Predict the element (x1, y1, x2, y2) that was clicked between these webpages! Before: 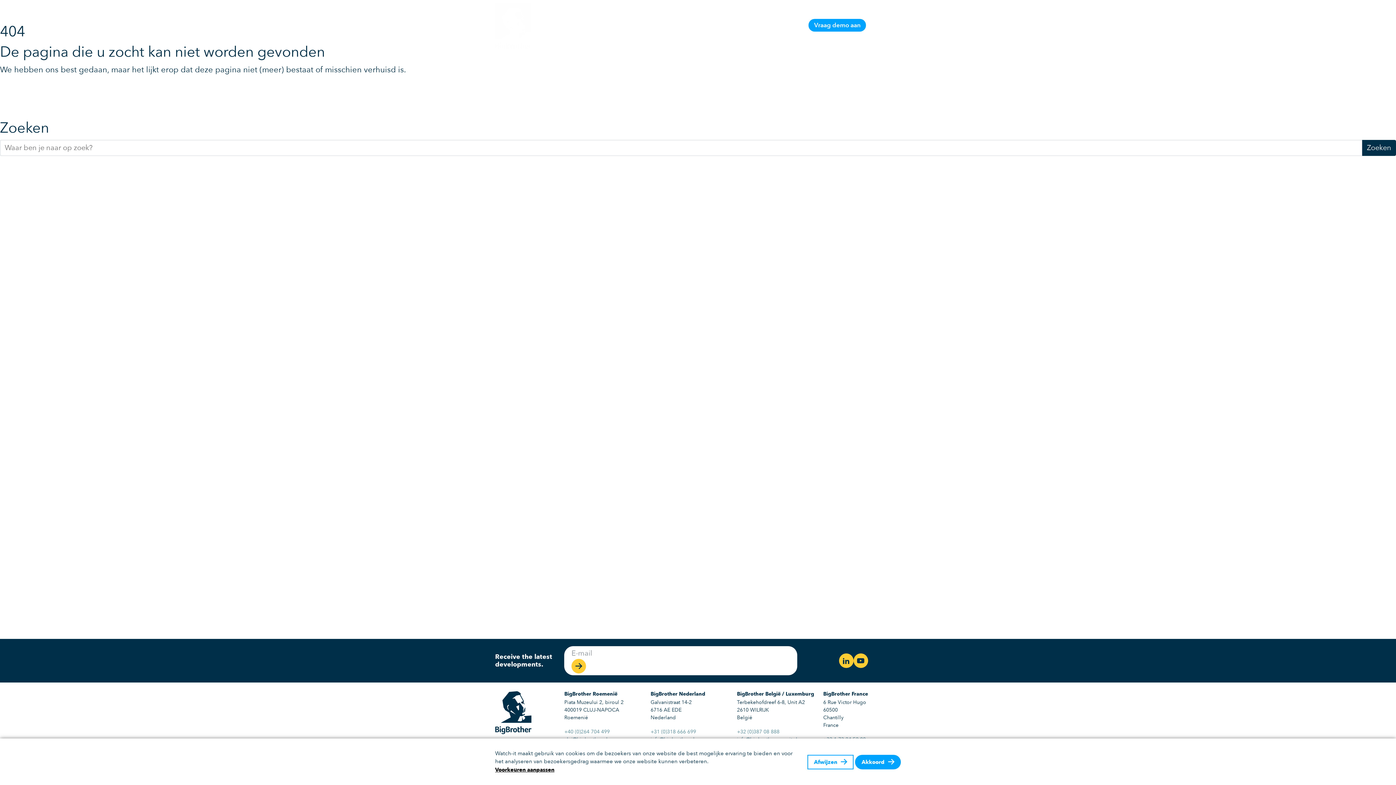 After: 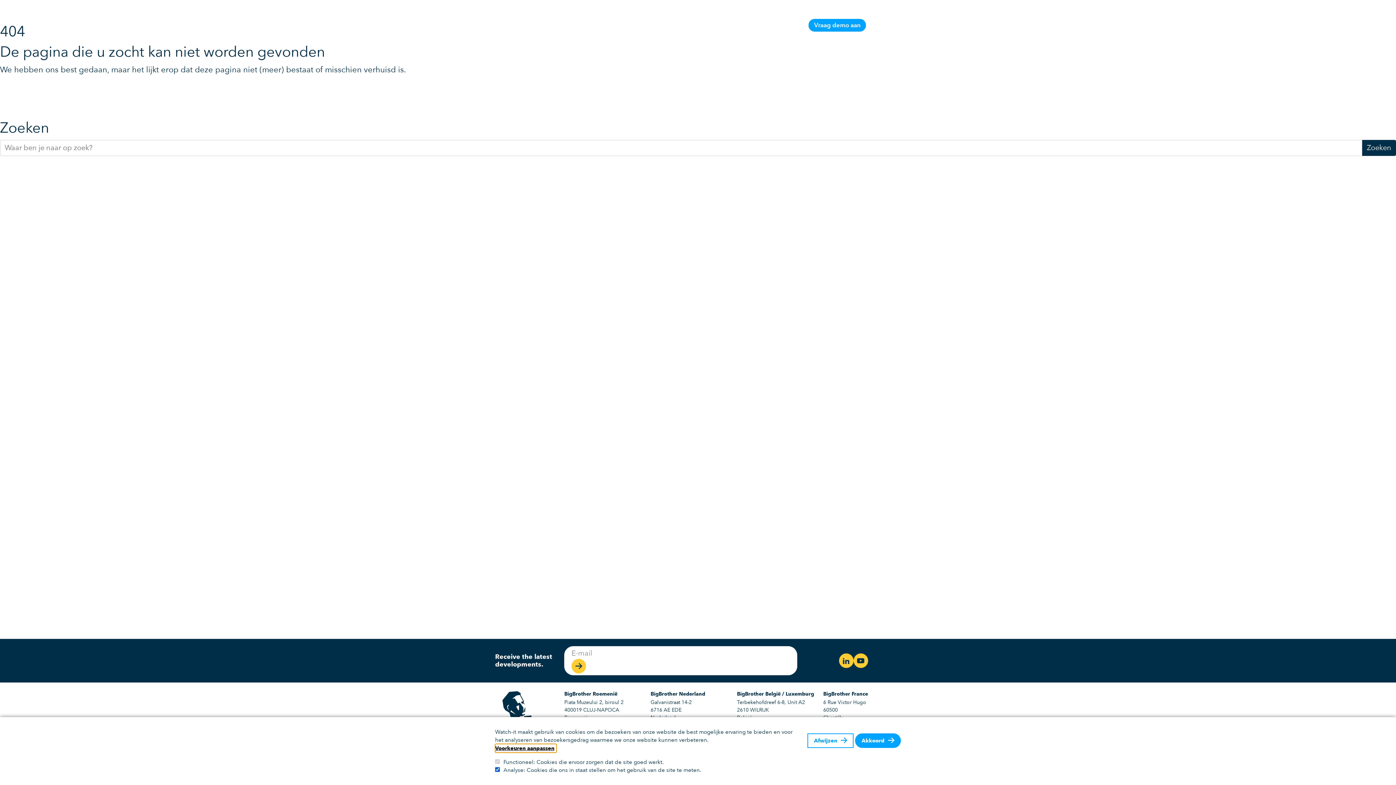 Action: label: Voorkeuren aanpassen bbox: (495, 765, 556, 774)